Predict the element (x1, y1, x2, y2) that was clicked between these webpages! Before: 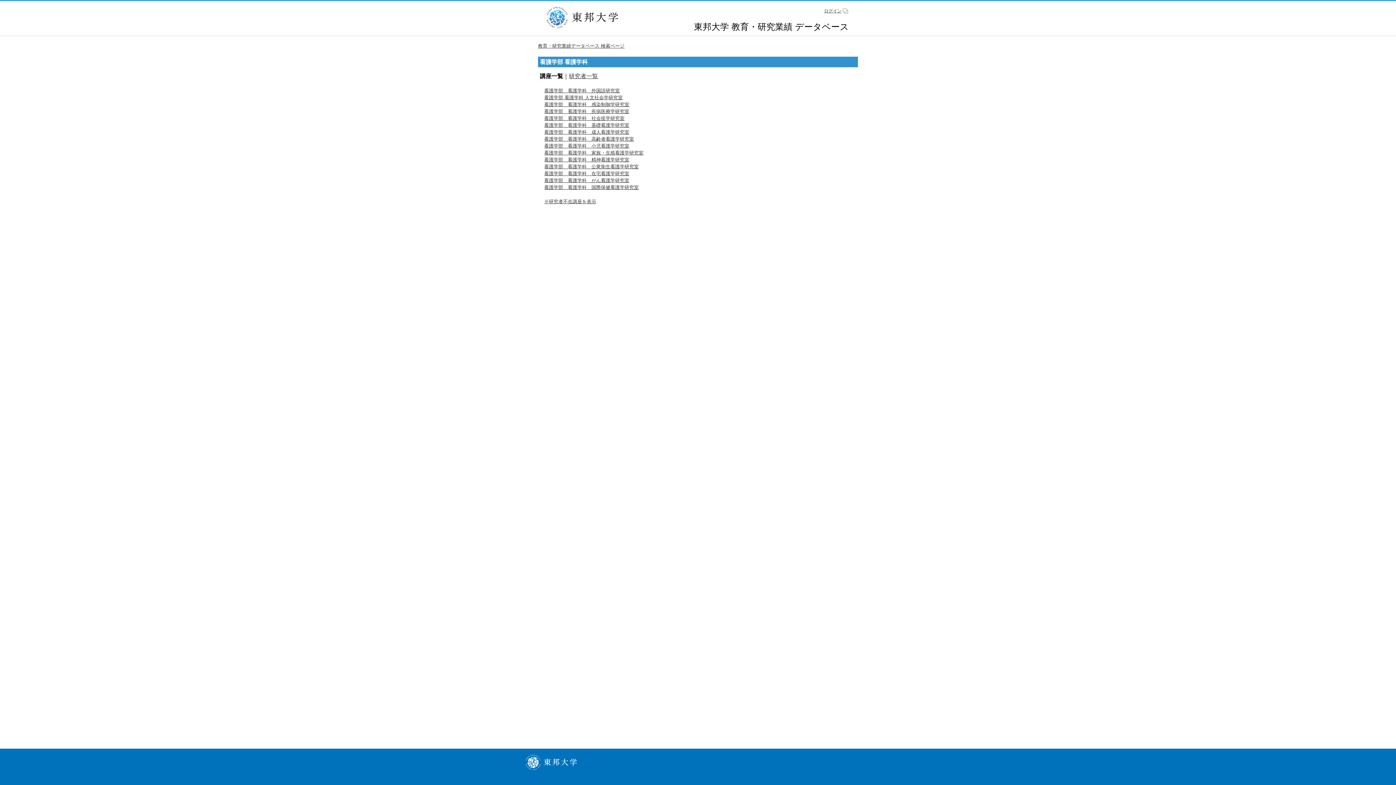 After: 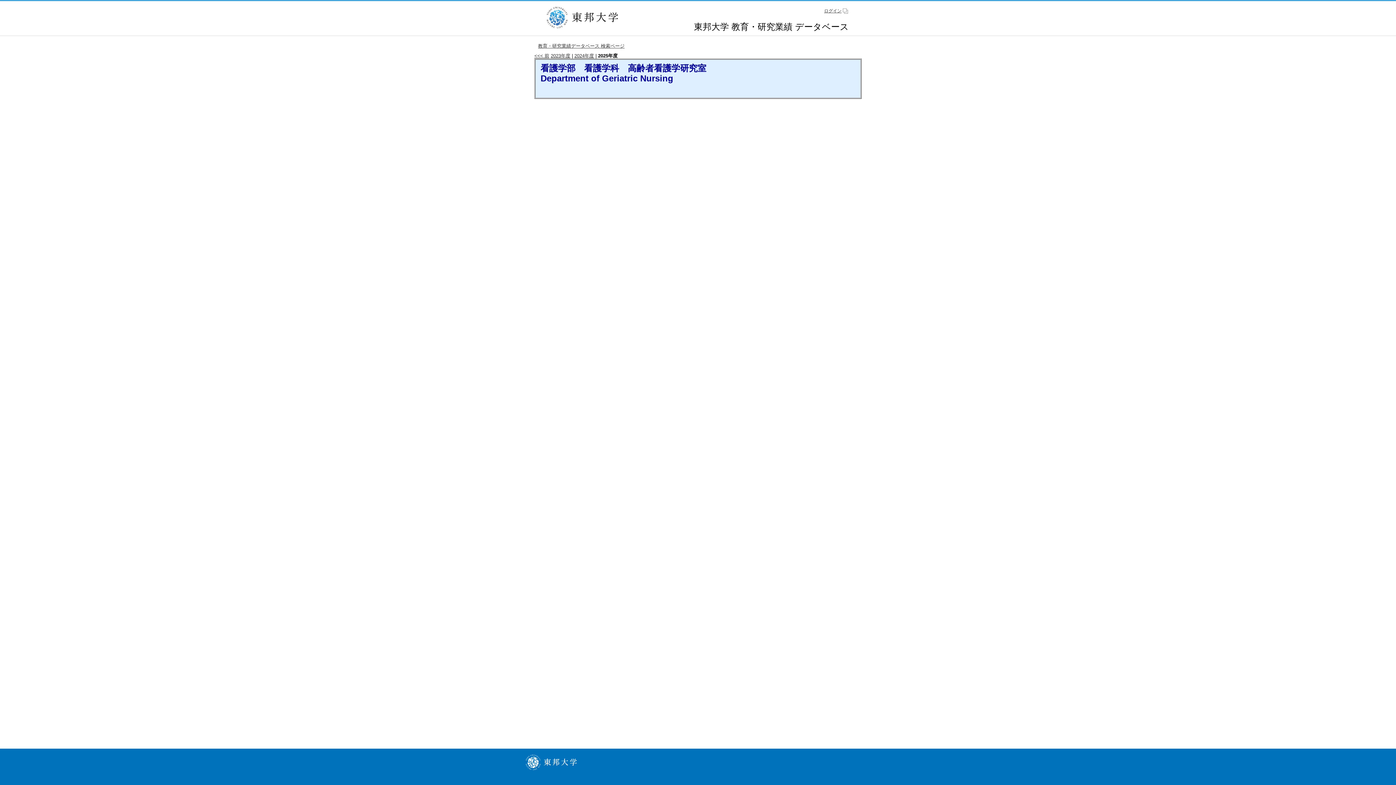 Action: bbox: (544, 135, 634, 141) label: 看護学部　看護学科　高齢者看護学研究室